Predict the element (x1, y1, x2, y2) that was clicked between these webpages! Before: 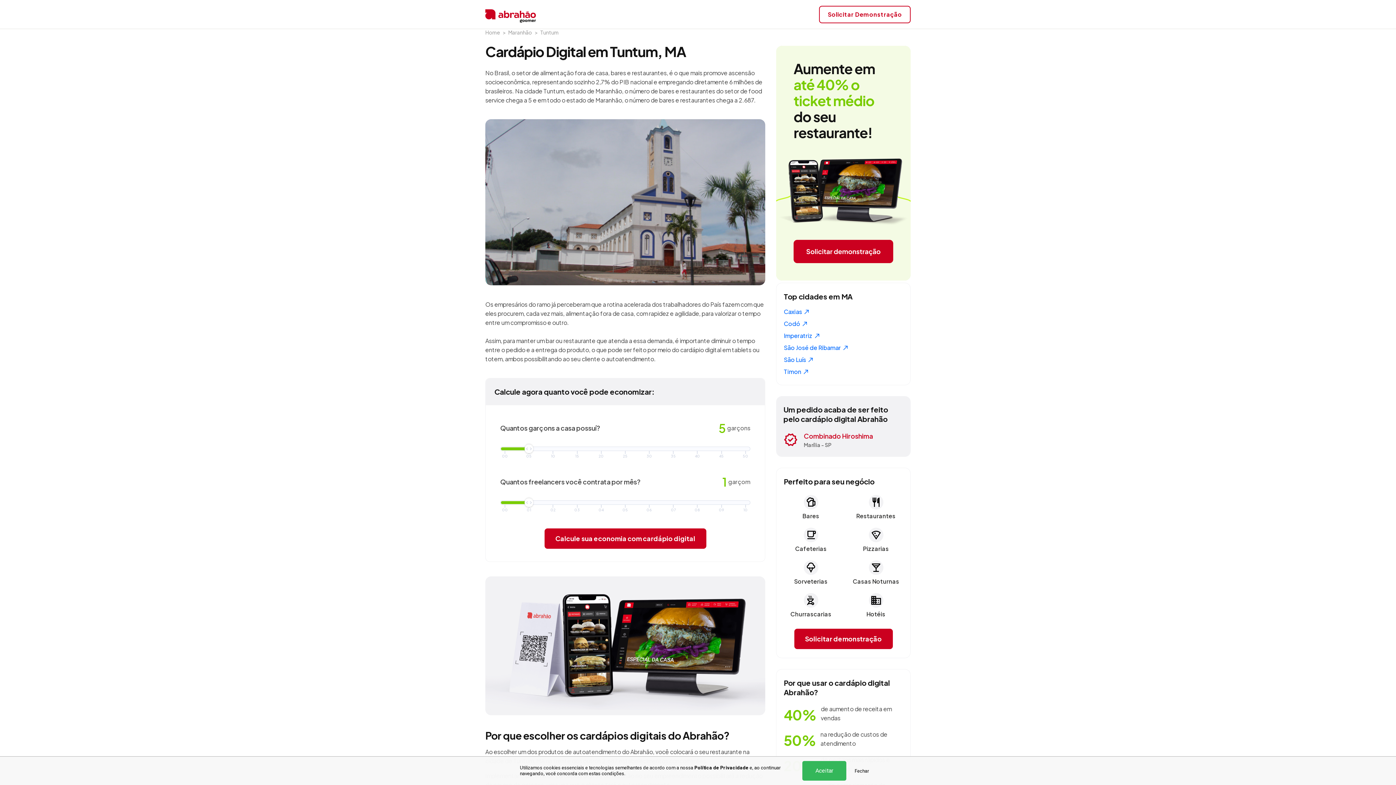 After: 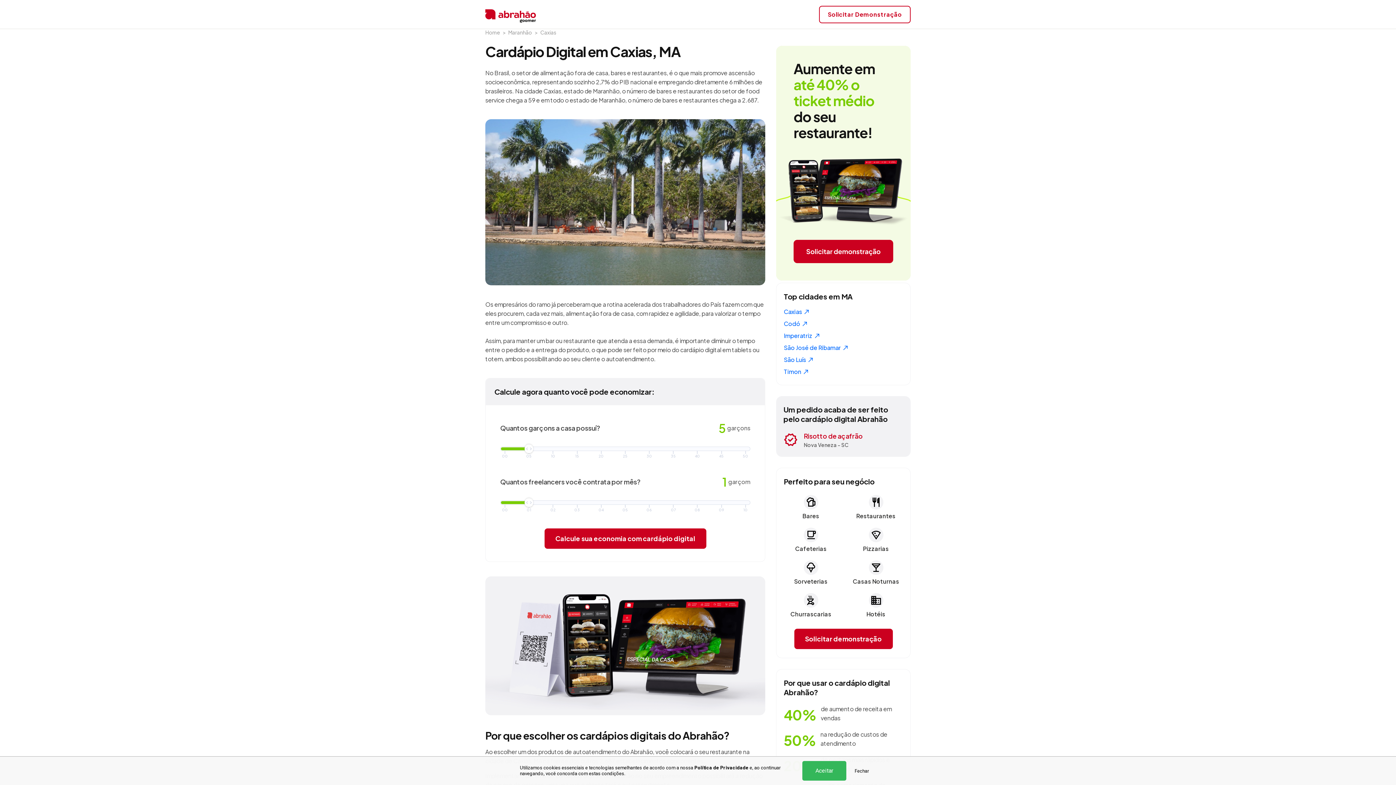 Action: label: Caxias  bbox: (784, 308, 810, 315)